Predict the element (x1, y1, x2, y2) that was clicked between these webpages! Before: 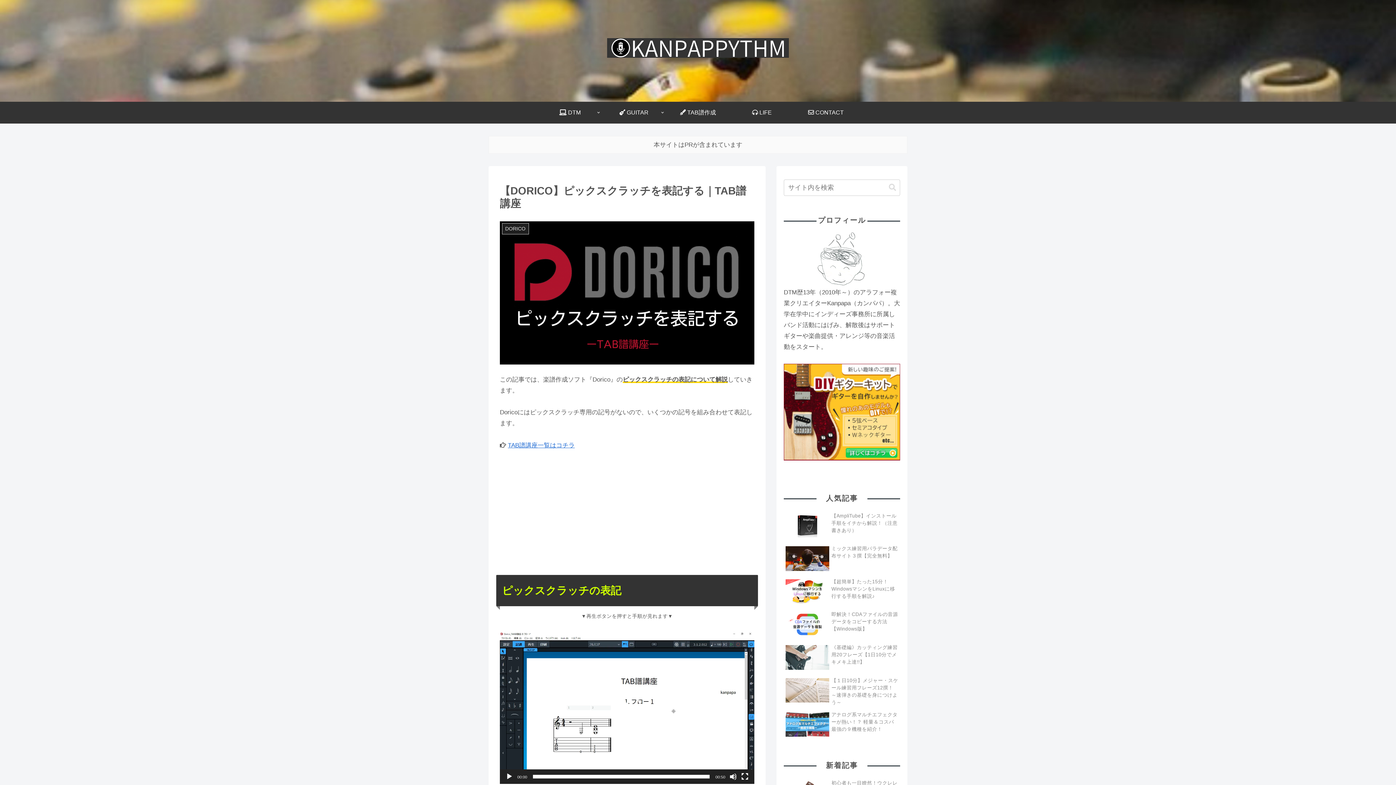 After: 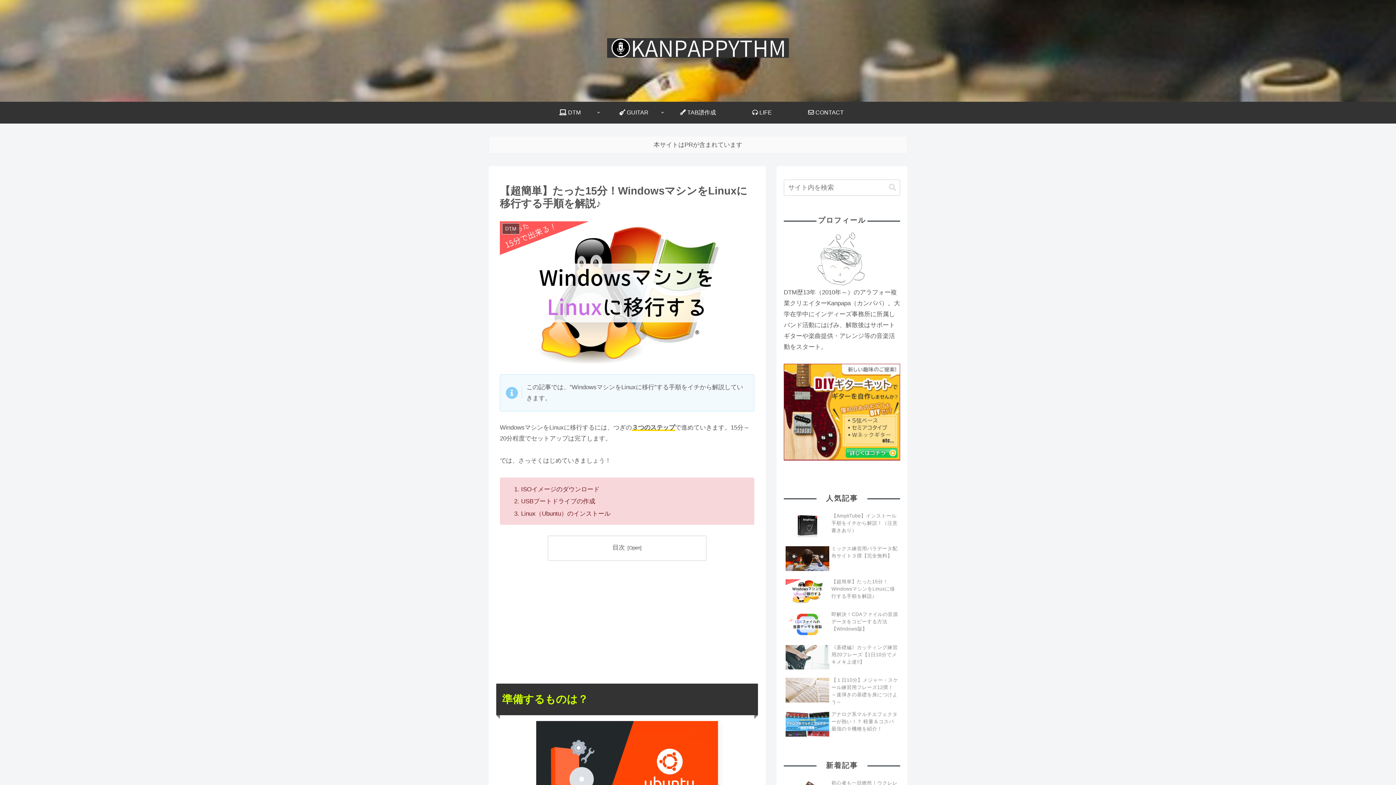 Action: bbox: (784, 576, 900, 608) label: 【超簡単】たった15分！WindowsマシンをLinuxに移行する手順を解説♪